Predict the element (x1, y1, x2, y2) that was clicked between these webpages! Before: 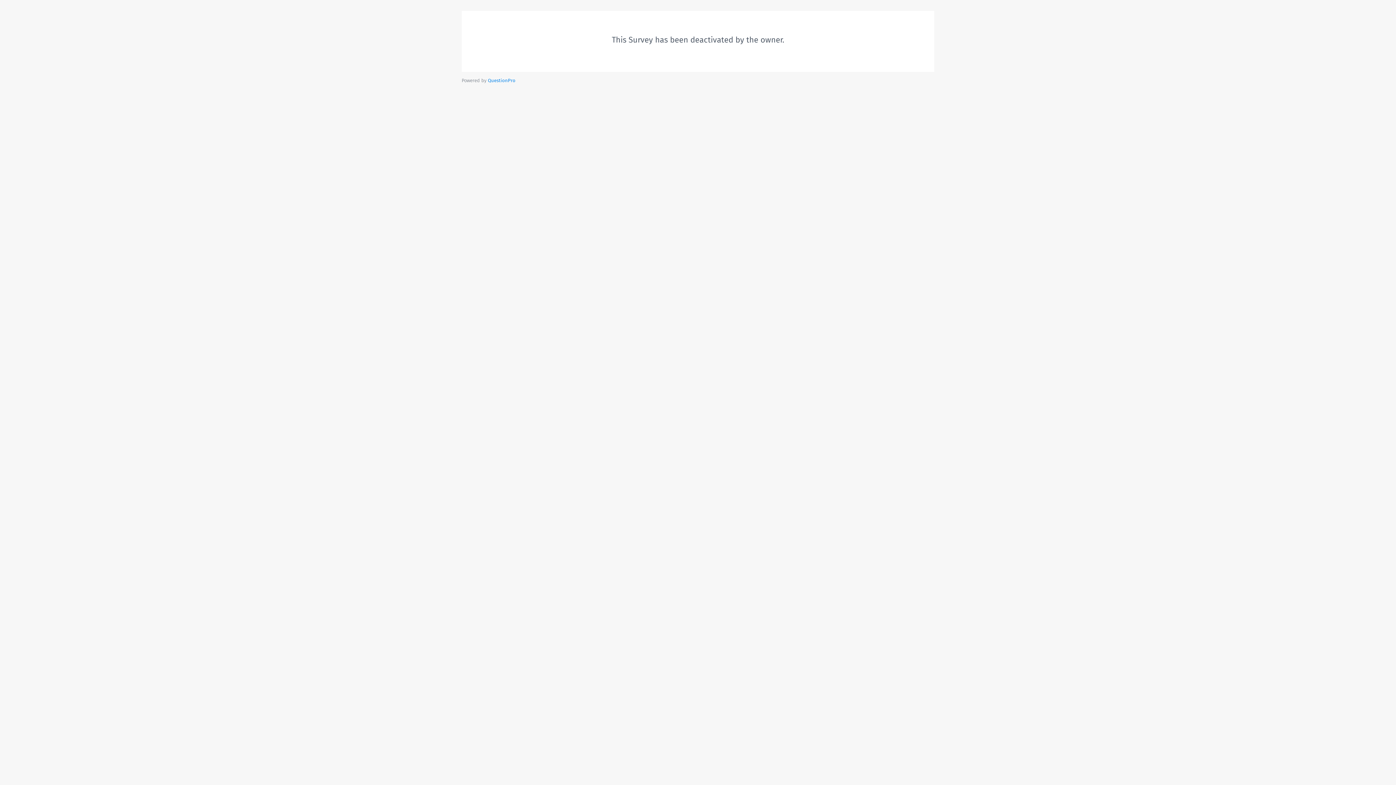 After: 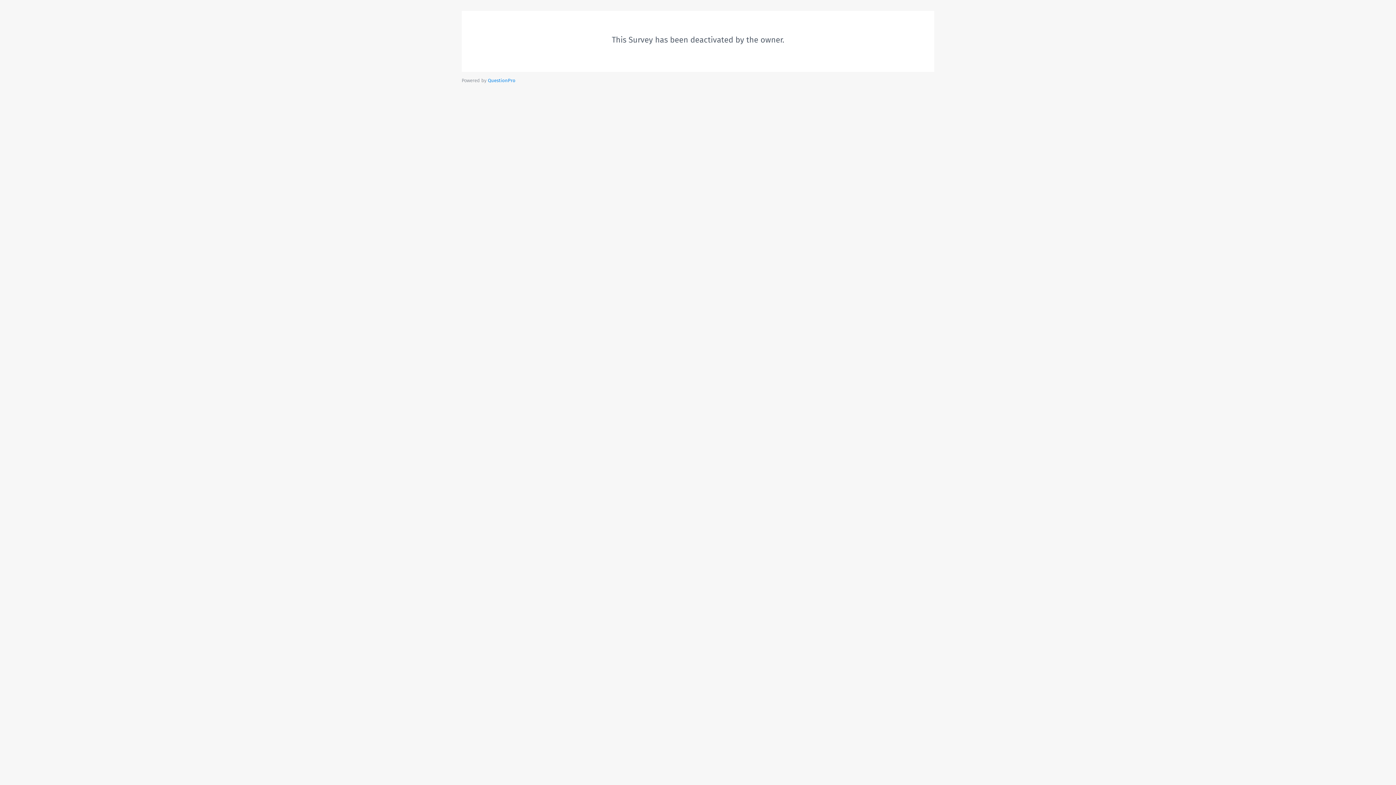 Action: bbox: (488, 77, 515, 83) label: Powered by QuestionPro